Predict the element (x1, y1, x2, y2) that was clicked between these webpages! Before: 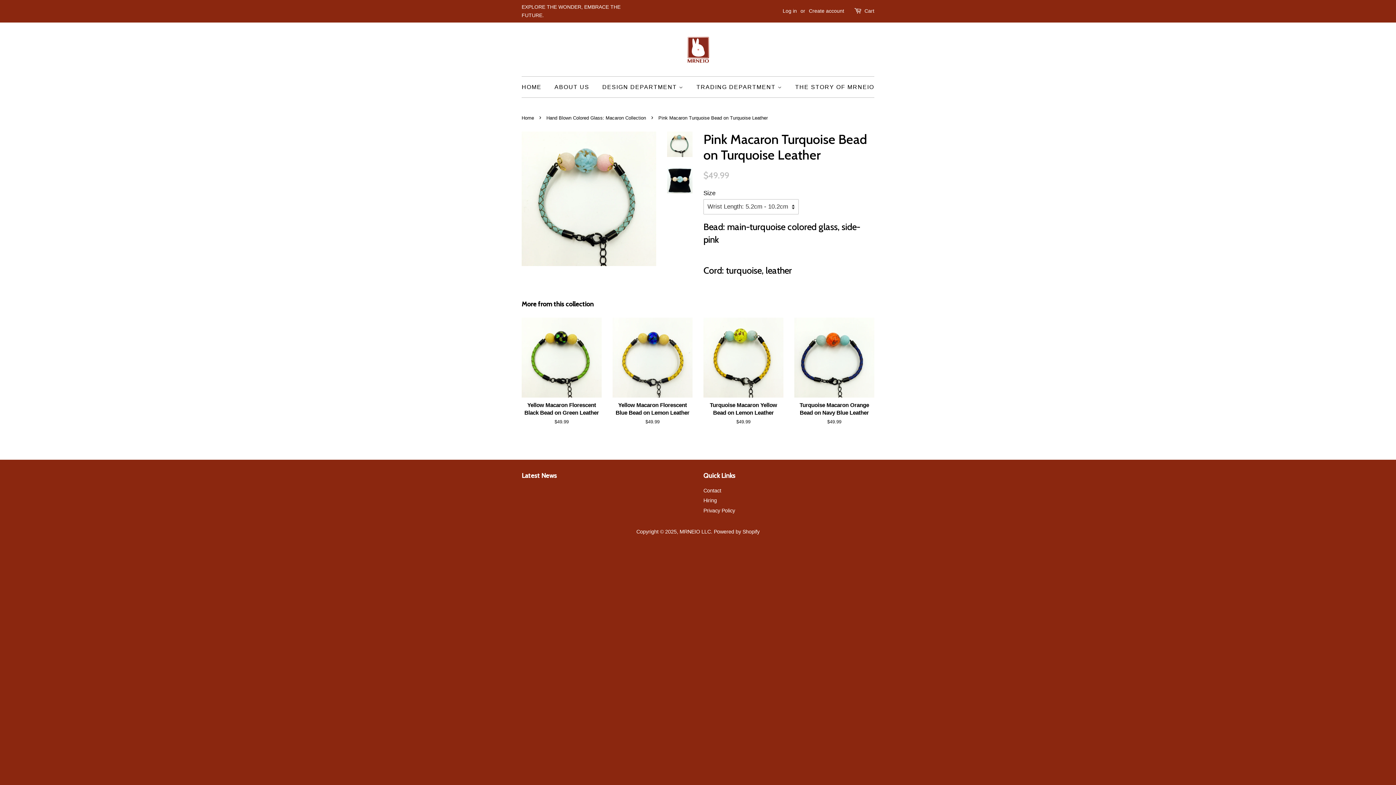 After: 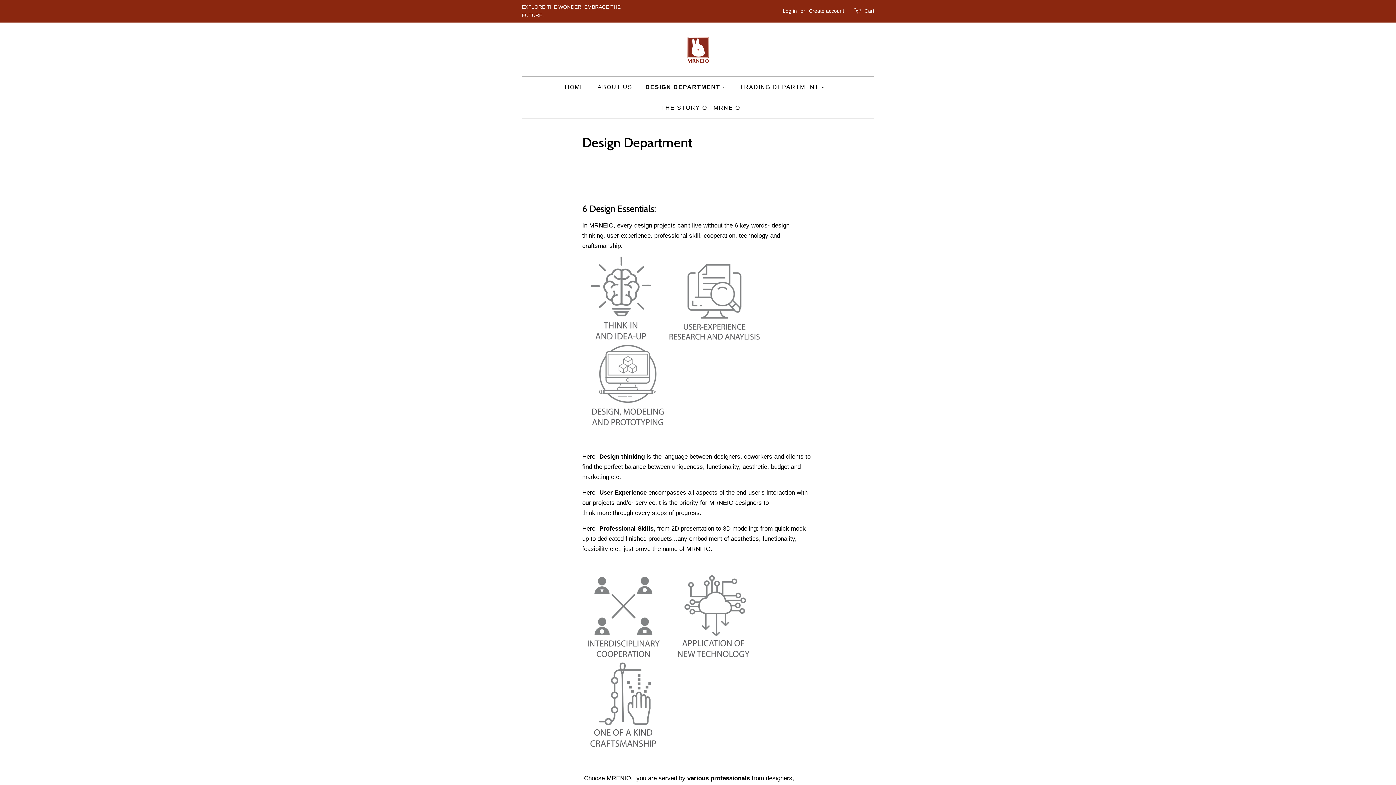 Action: label: DESIGN DEPARTMENT  bbox: (596, 76, 689, 97)